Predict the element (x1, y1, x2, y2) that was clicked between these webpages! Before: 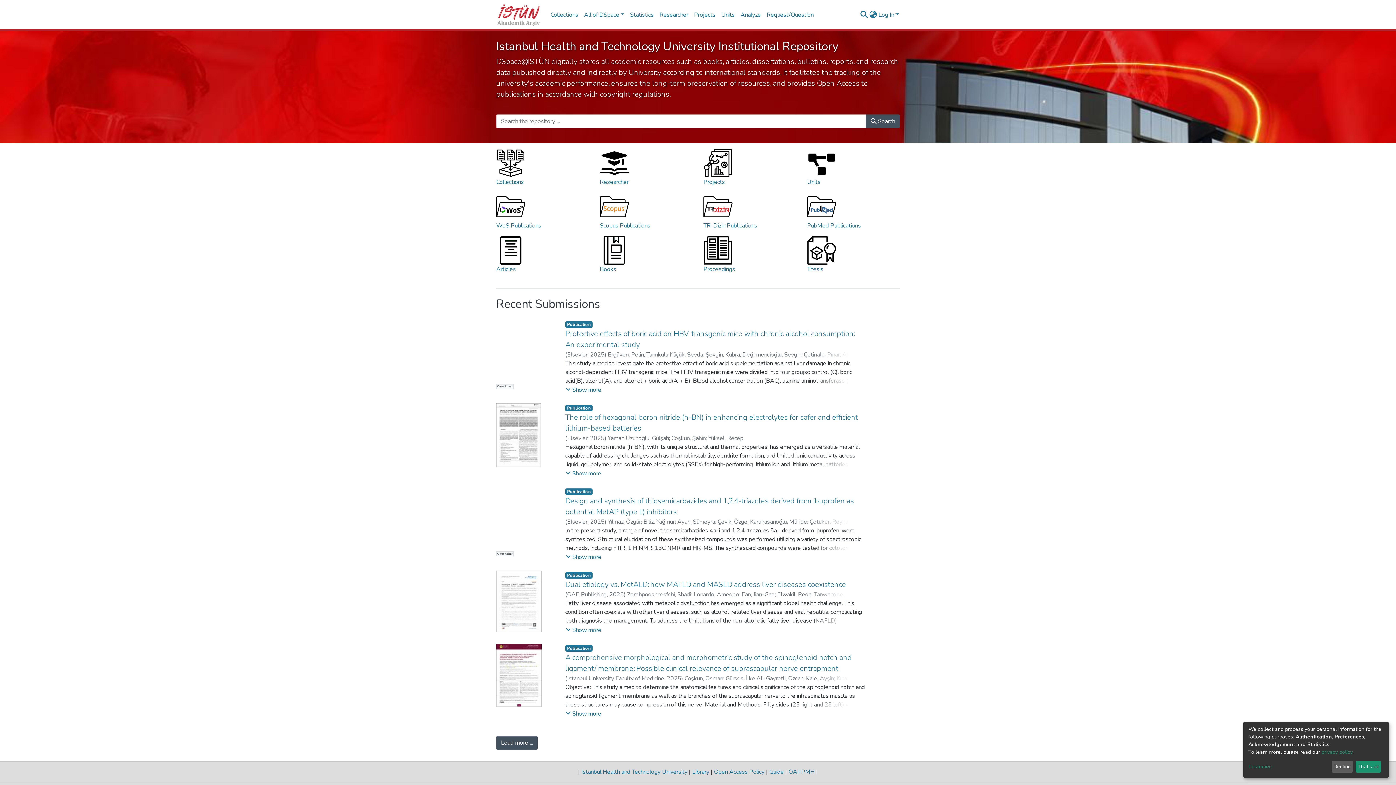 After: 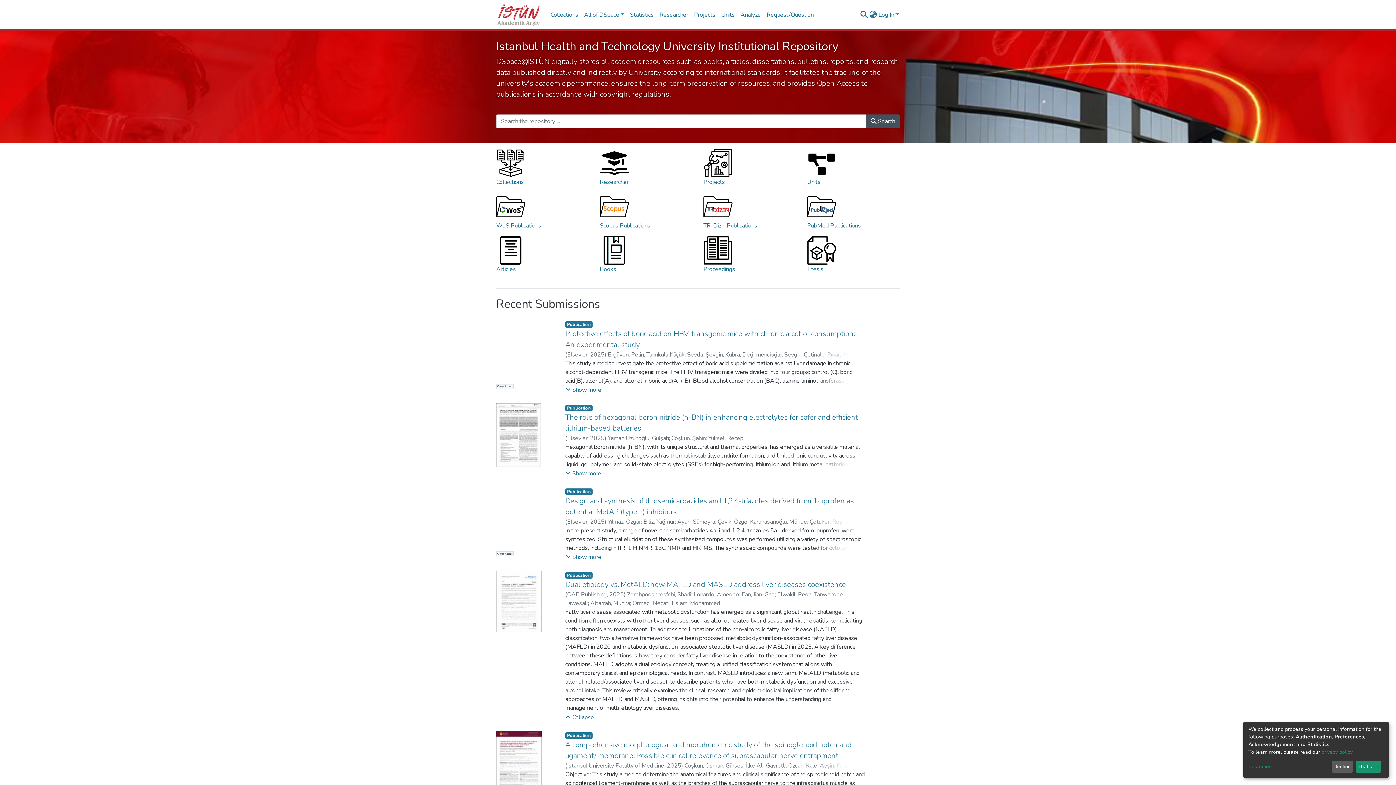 Action: label: Show more bbox: (565, 625, 601, 635)